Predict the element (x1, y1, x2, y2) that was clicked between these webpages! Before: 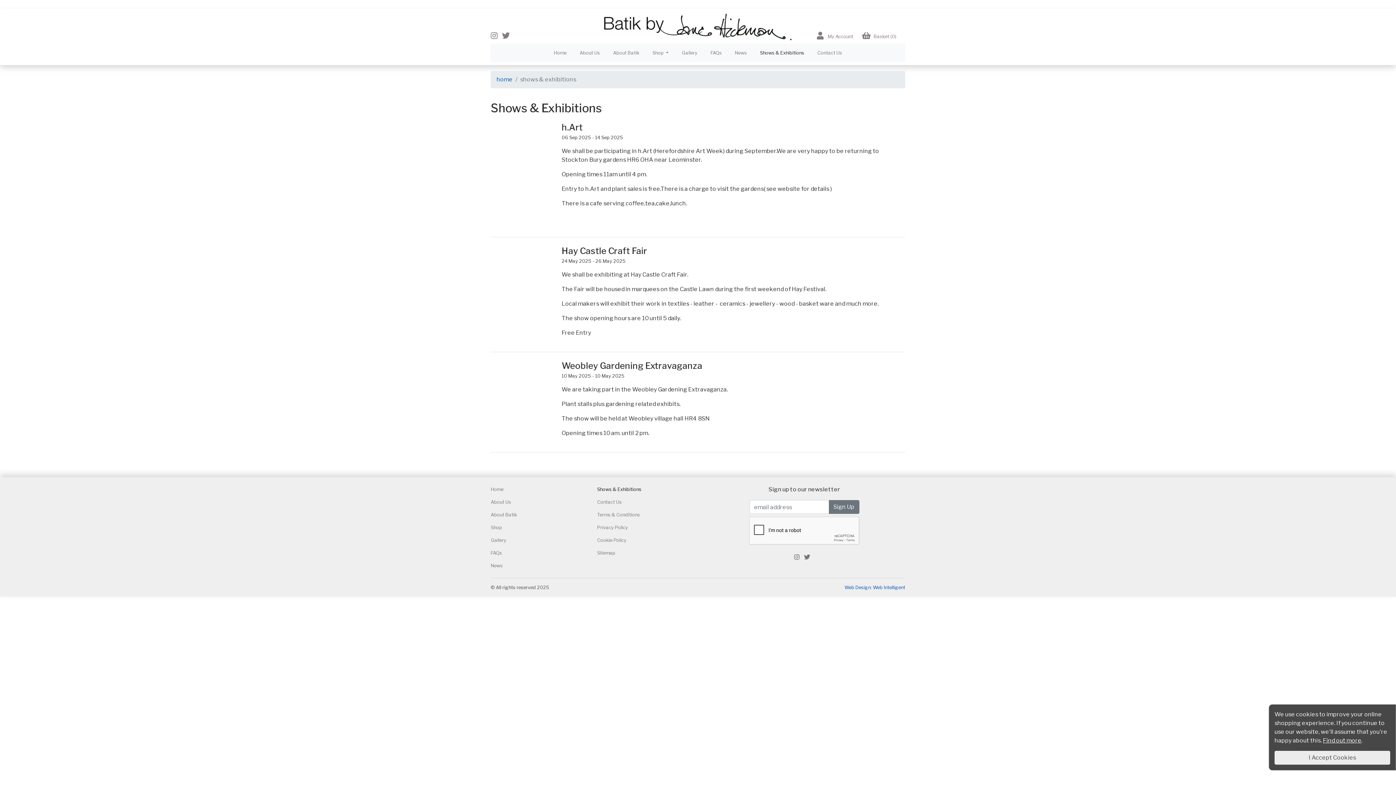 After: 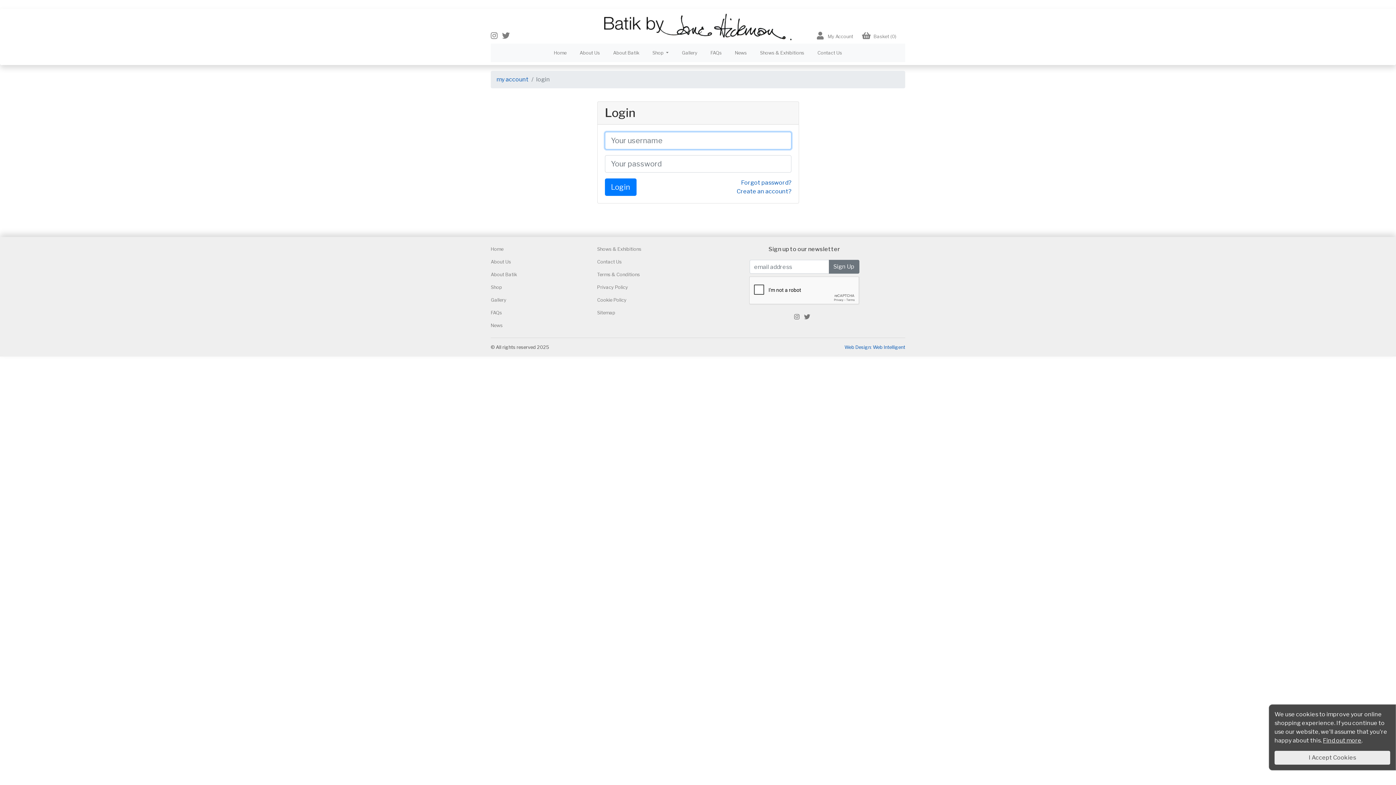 Action: bbox: (814, 29, 856, 43) label:  My Account